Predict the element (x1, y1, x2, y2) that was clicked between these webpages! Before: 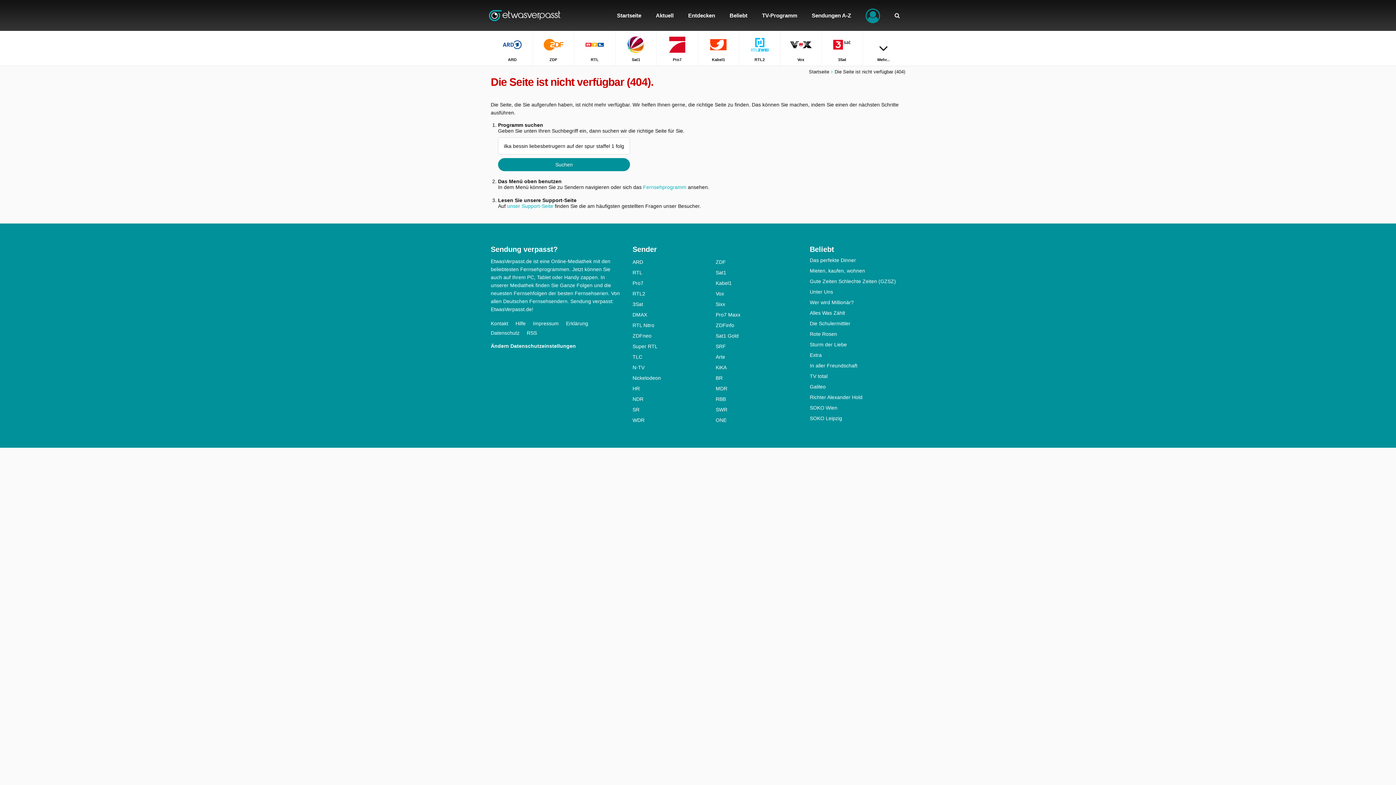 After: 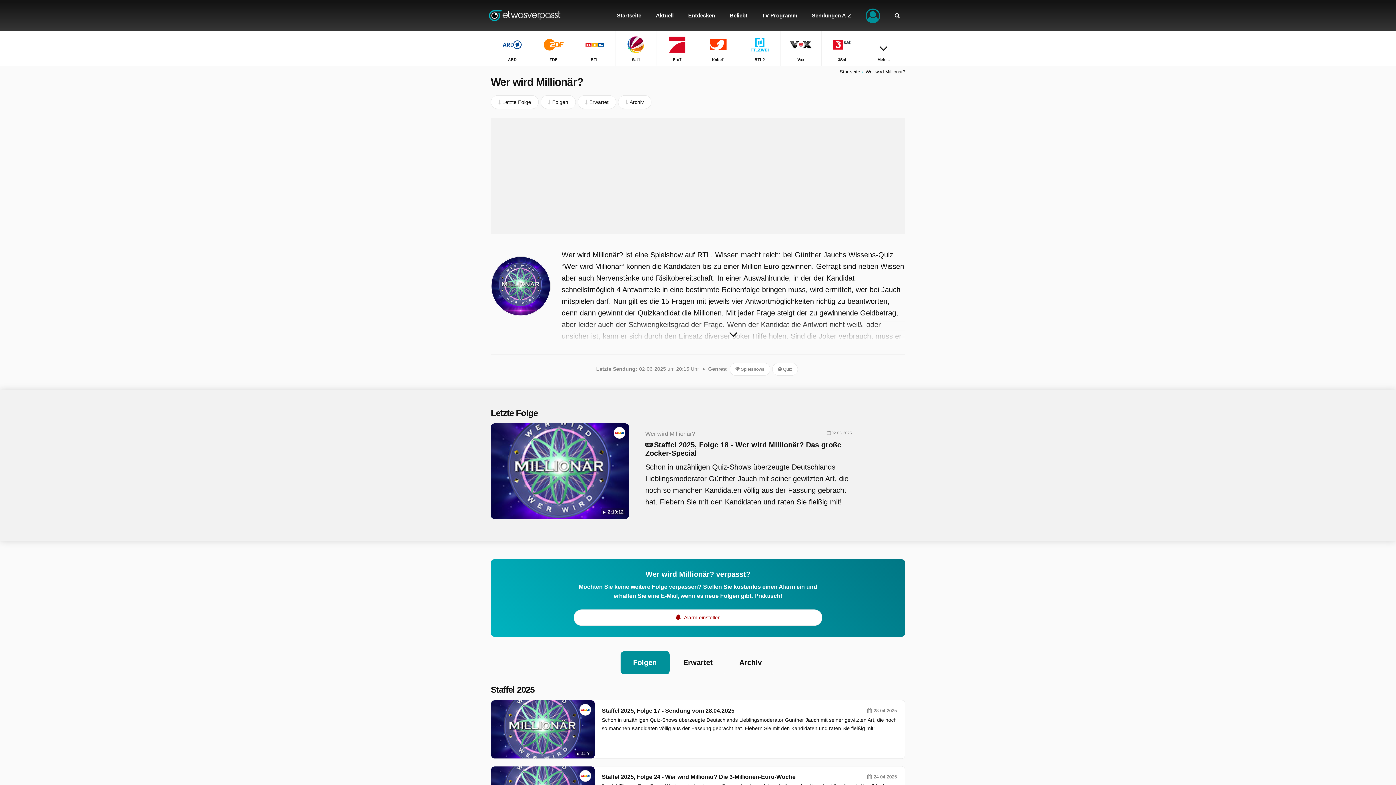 Action: label: Wer wird Millionär? bbox: (810, 299, 905, 305)